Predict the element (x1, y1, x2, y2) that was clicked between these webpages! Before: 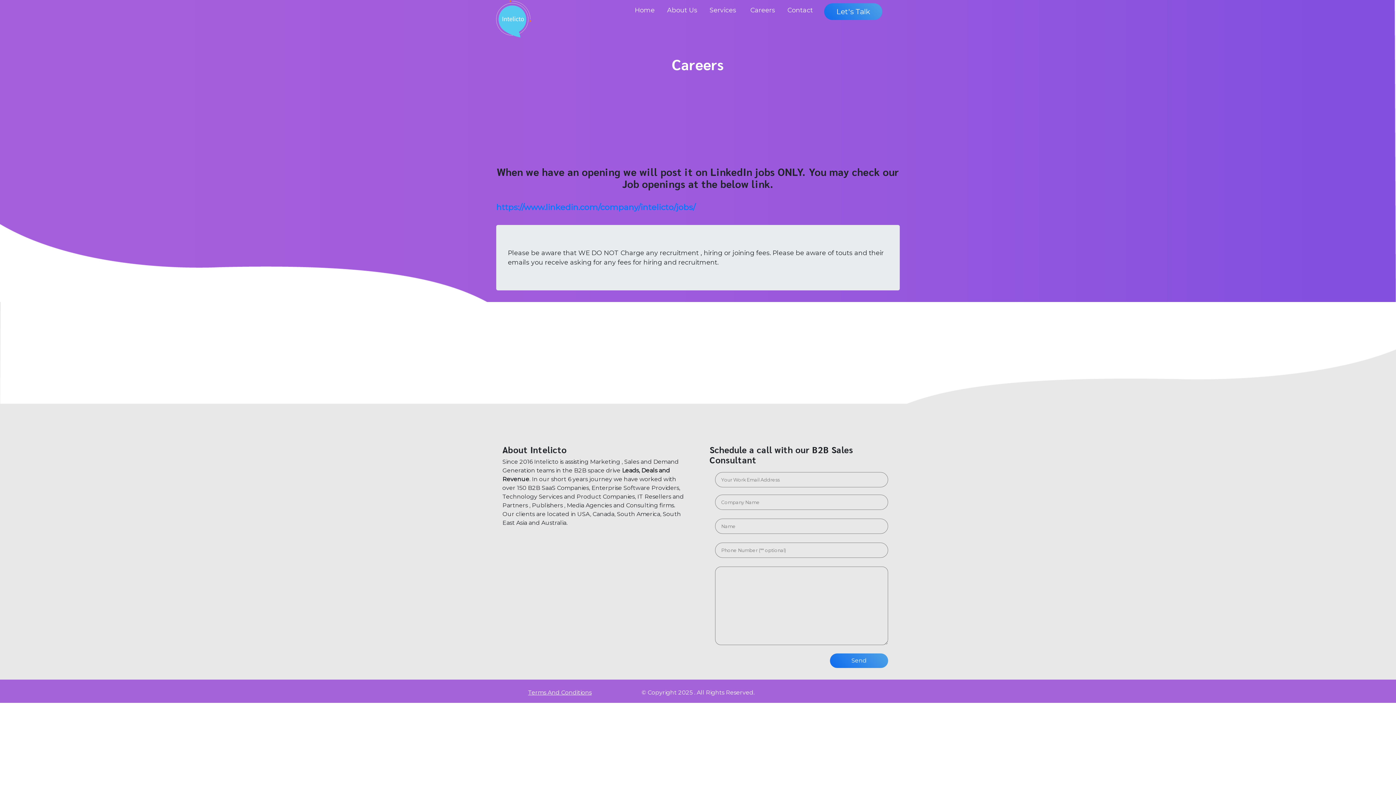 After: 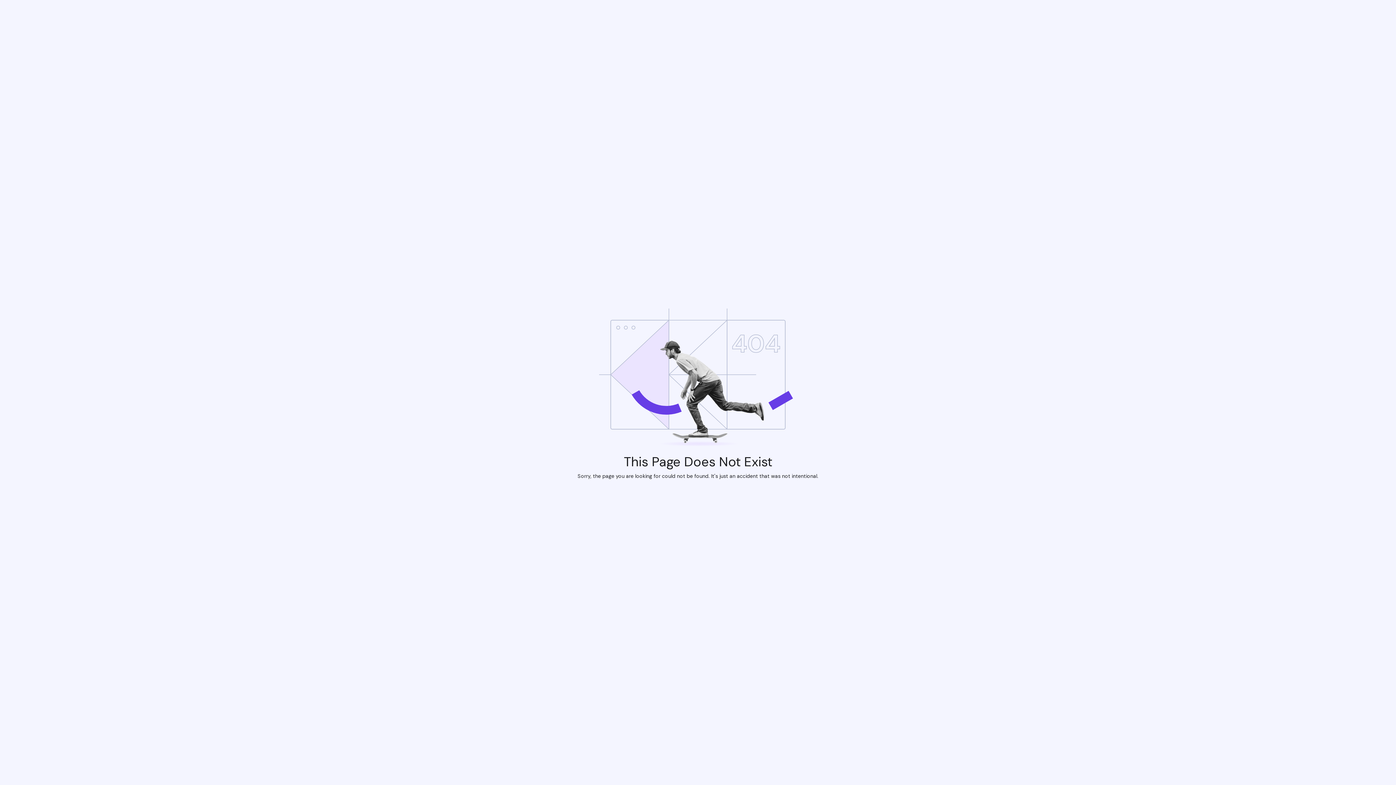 Action: bbox: (496, 0, 531, 37)